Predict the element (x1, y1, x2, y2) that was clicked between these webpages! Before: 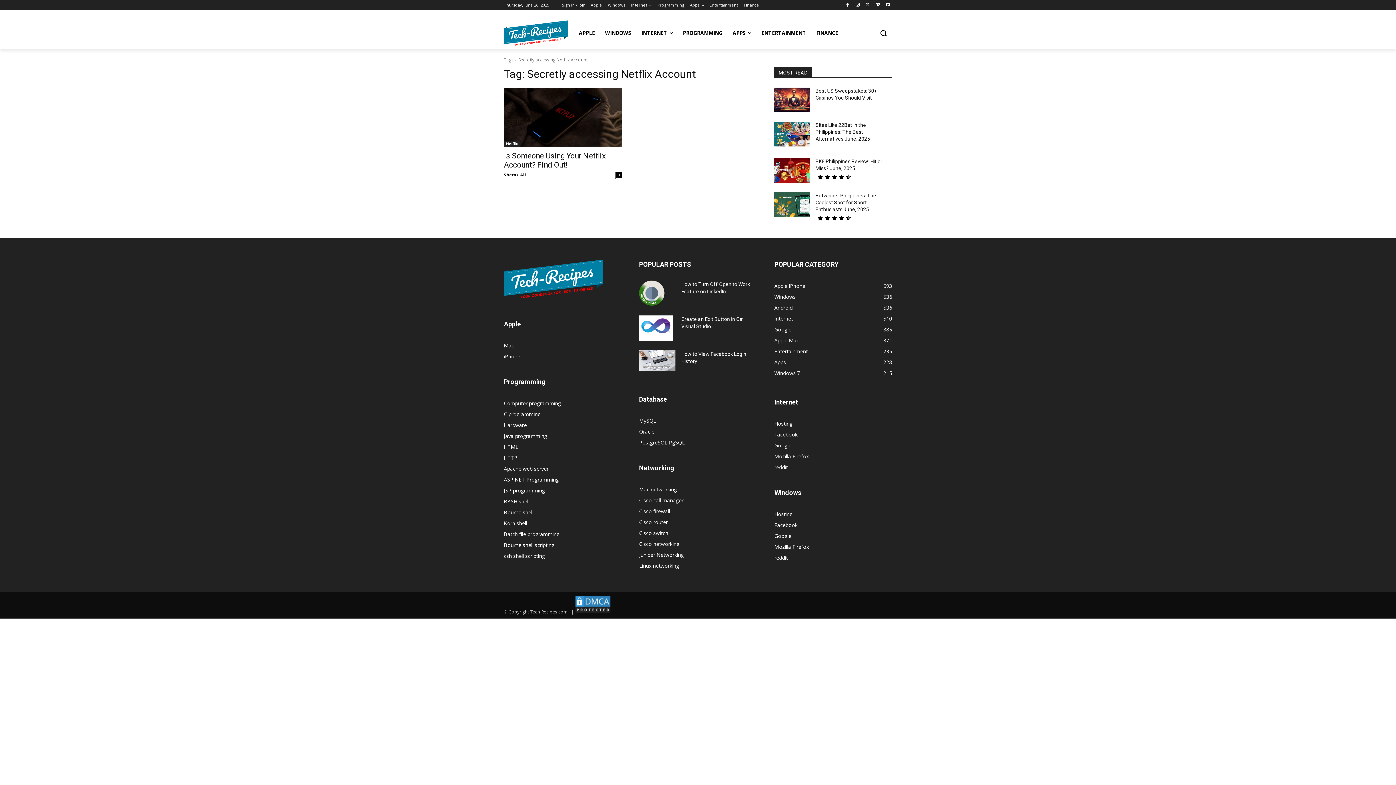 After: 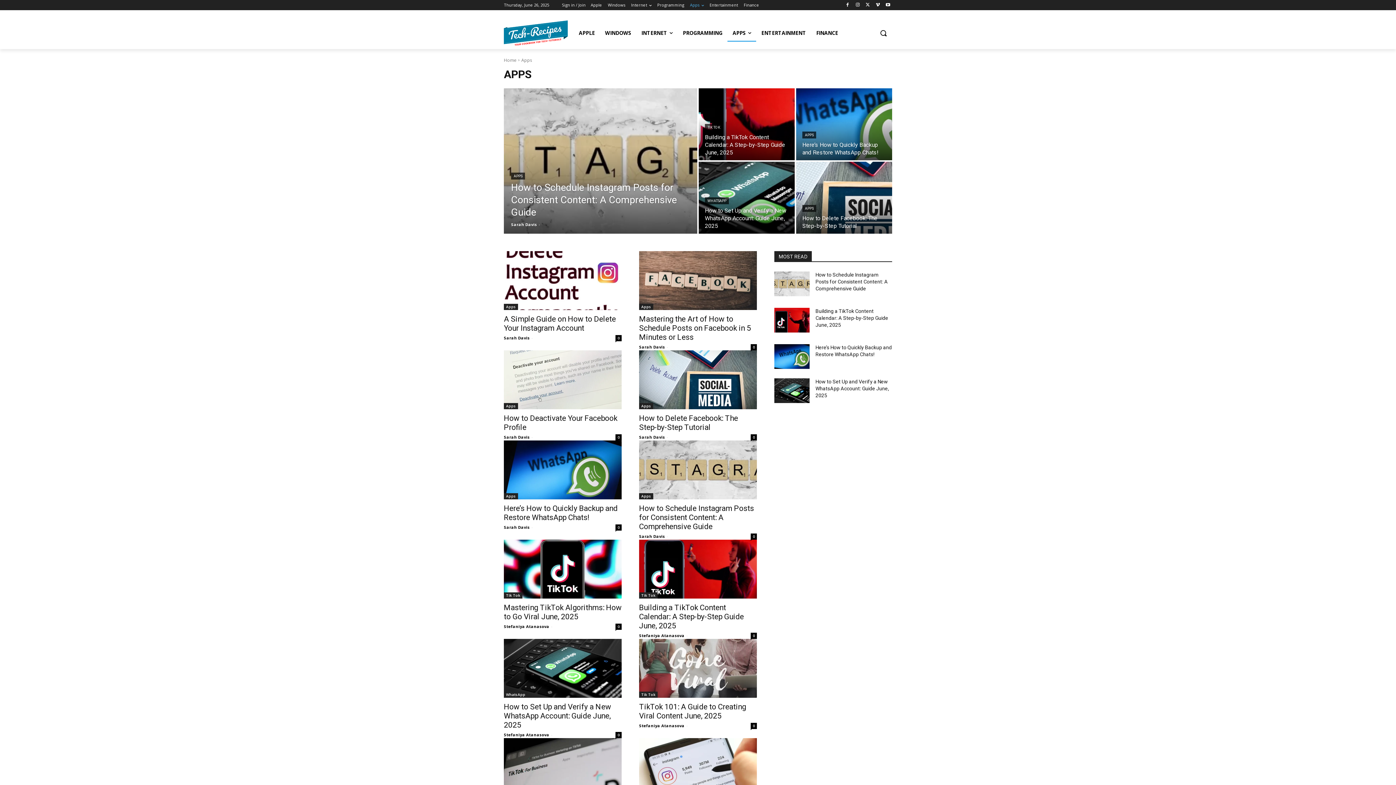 Action: label: Apps
228 bbox: (774, 358, 786, 365)